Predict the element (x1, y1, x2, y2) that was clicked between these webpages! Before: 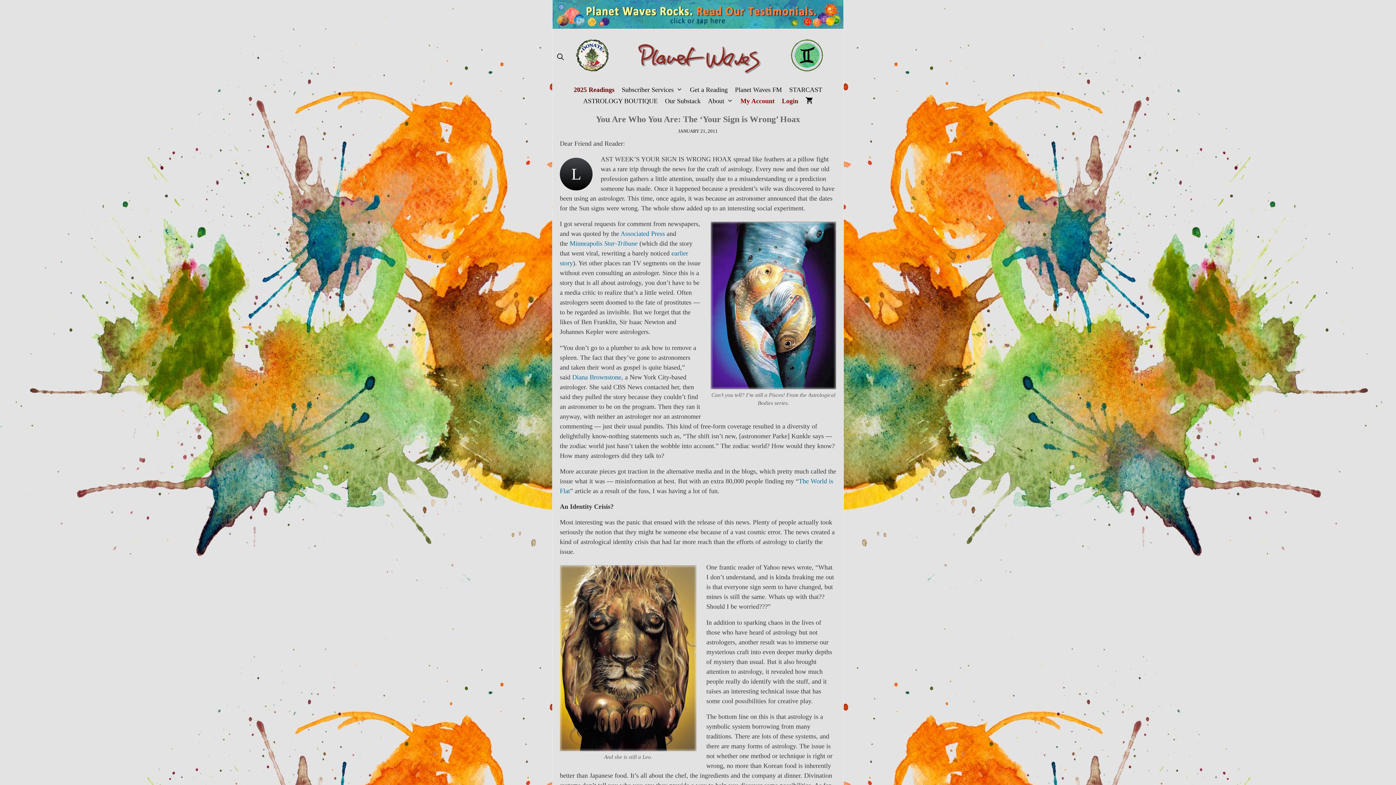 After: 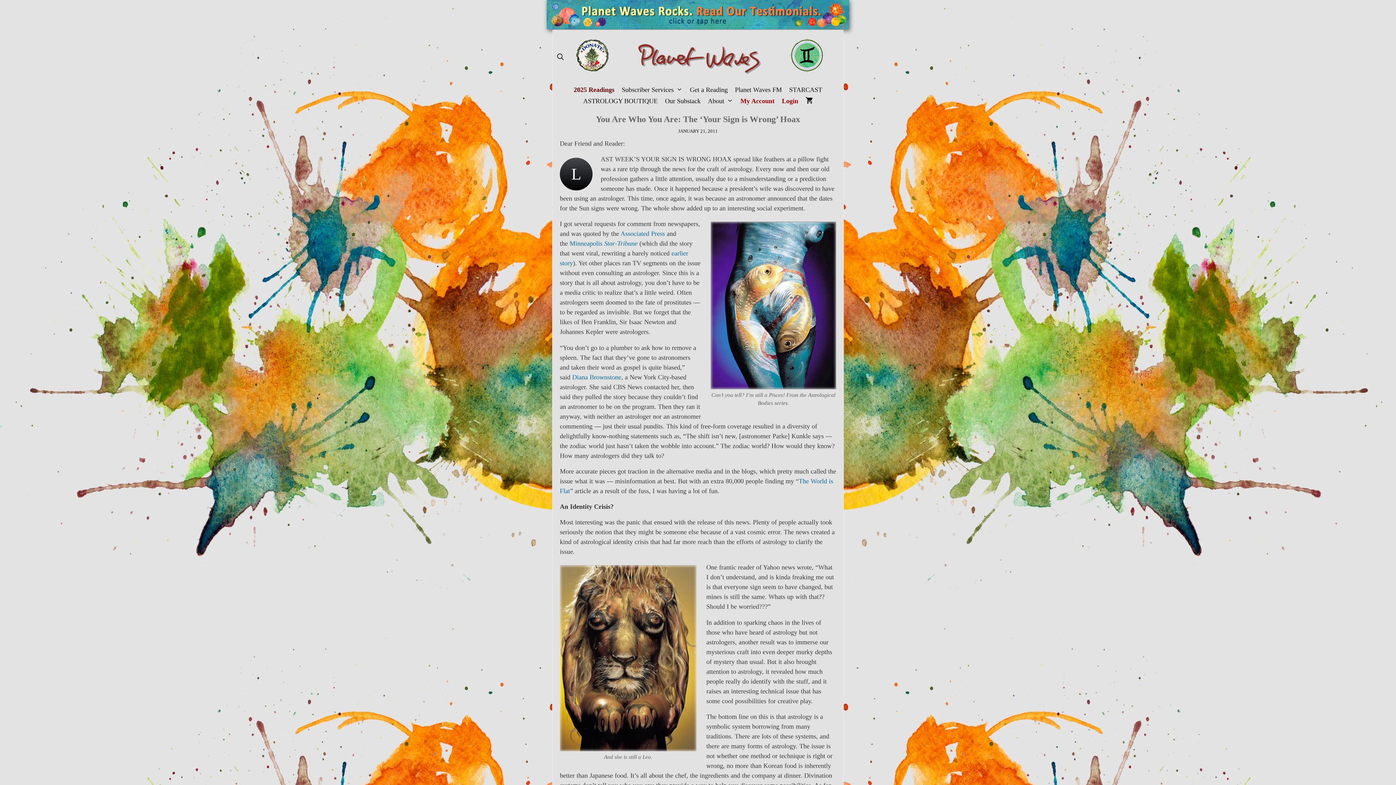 Action: bbox: (552, 24, 843, 29)